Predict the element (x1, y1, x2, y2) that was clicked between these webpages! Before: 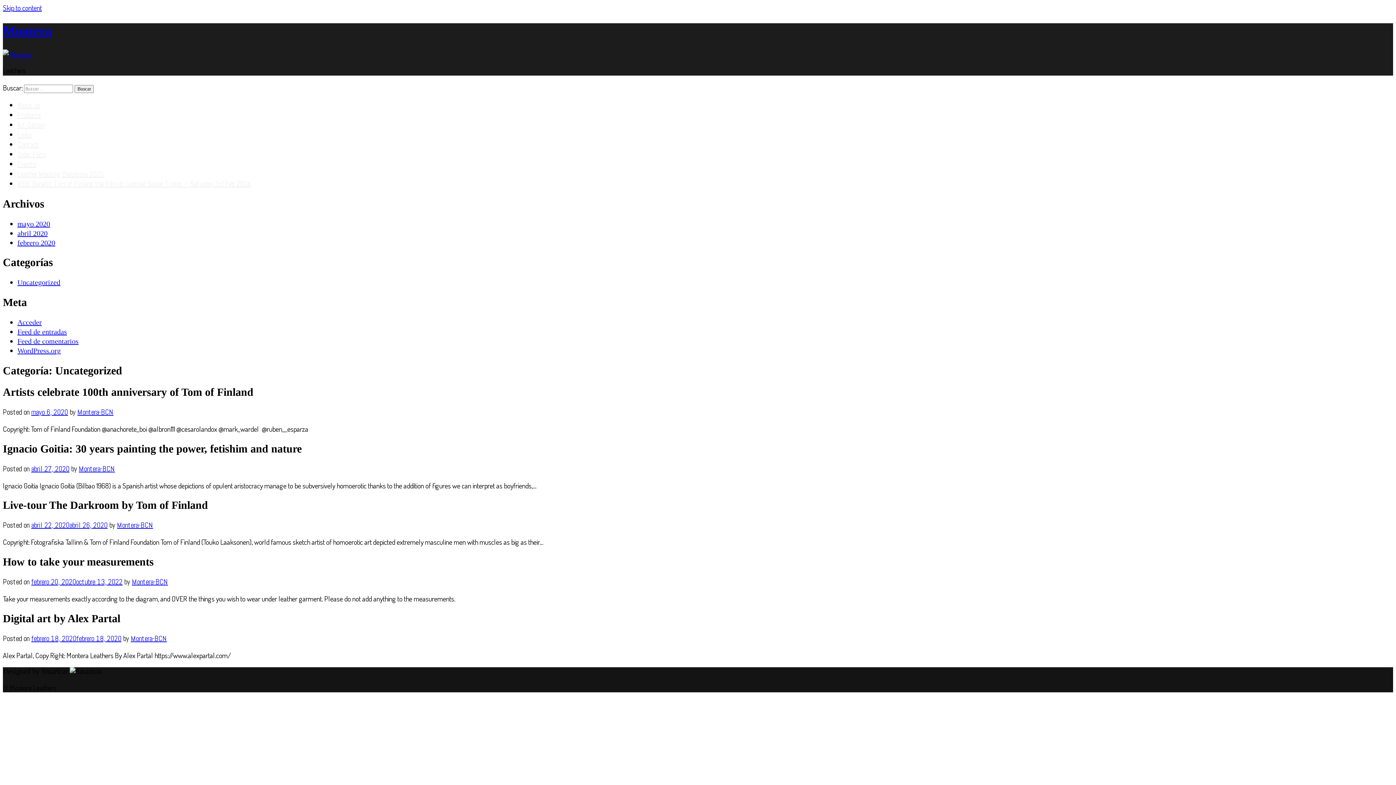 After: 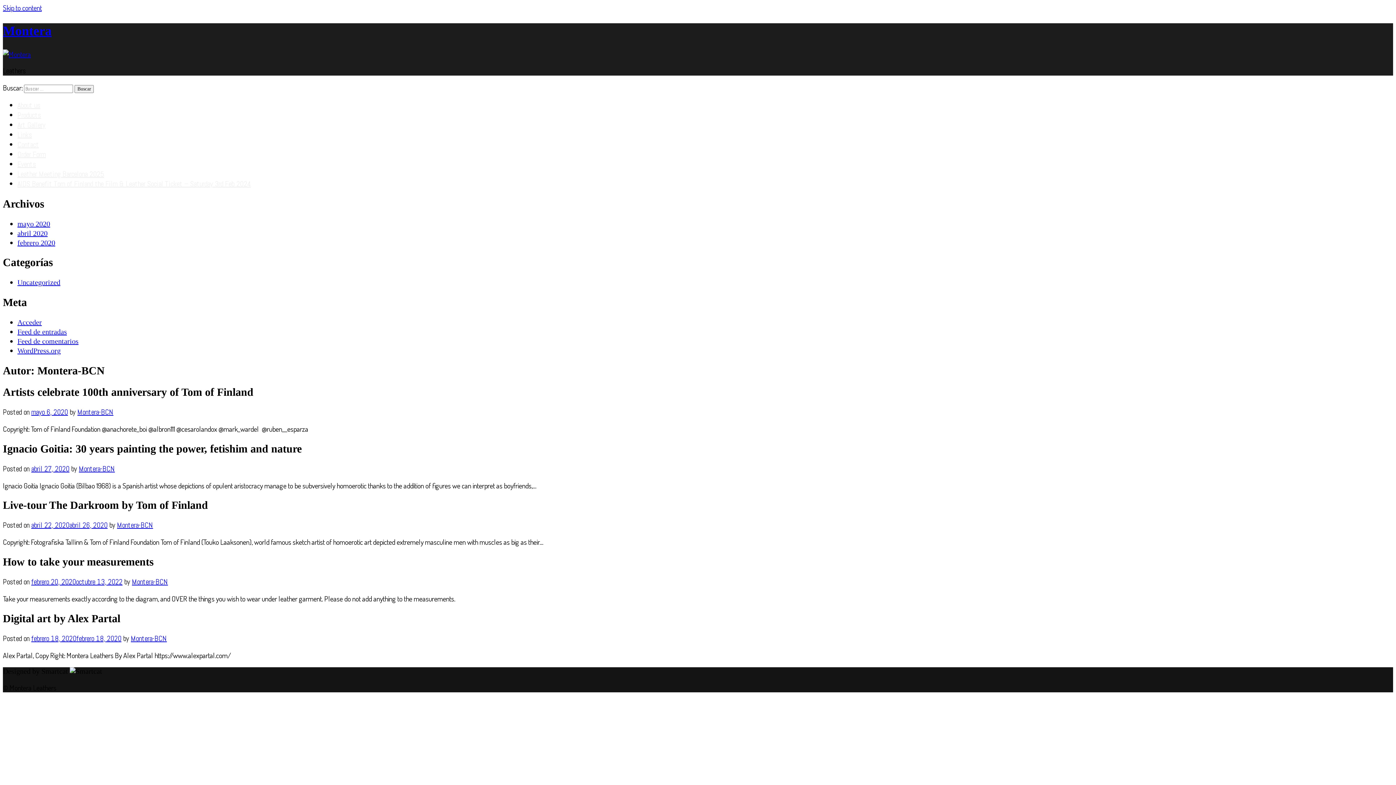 Action: bbox: (130, 634, 166, 643) label: Montera-BCN